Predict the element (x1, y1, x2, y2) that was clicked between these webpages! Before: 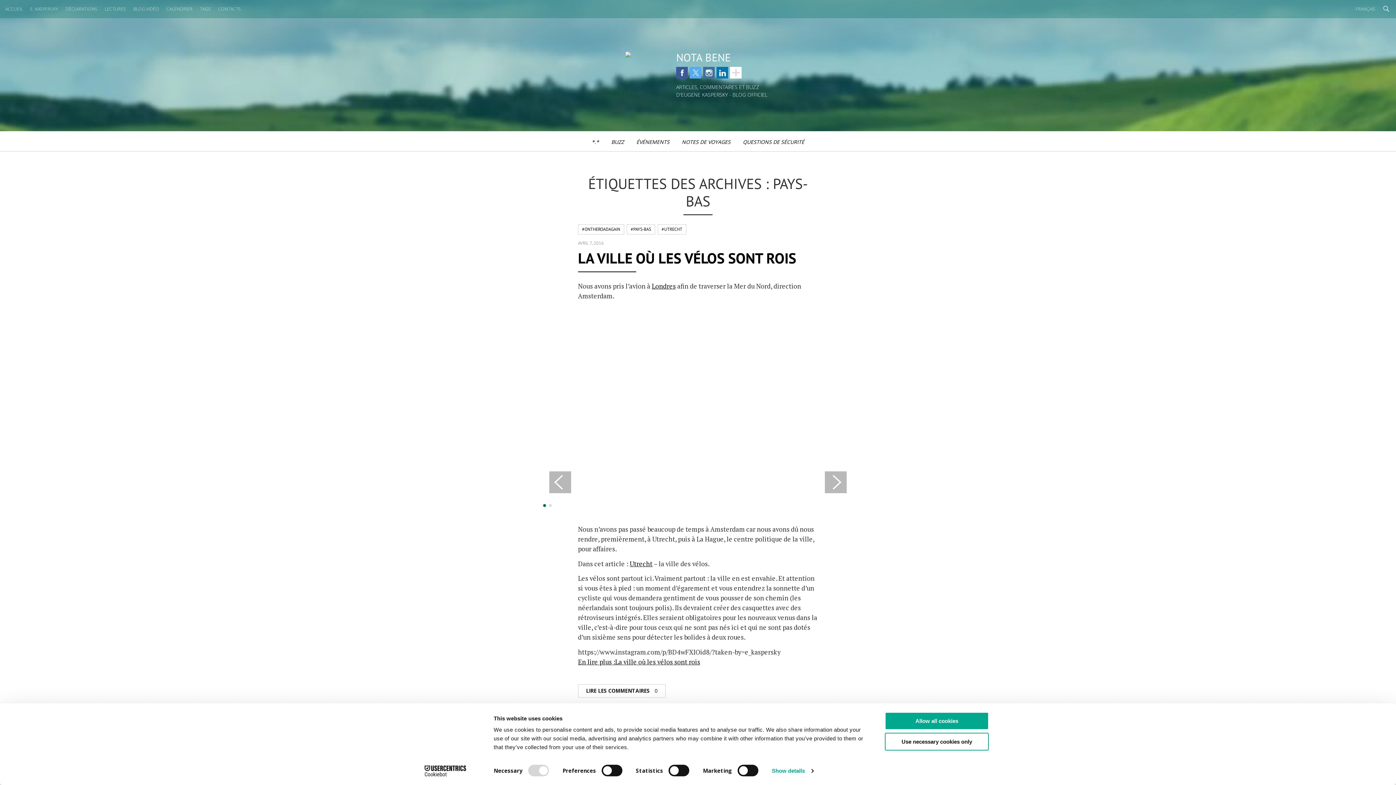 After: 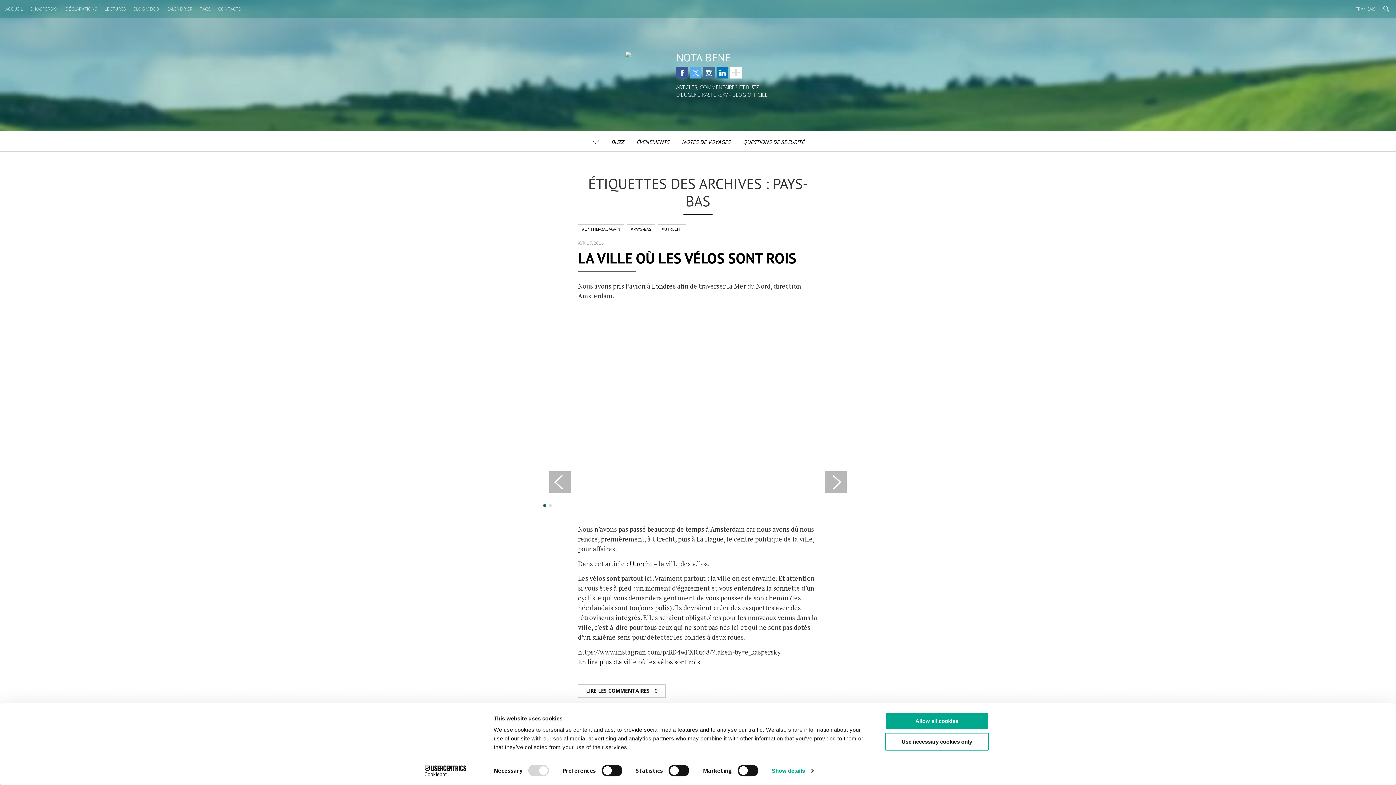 Action: bbox: (689, 66, 701, 78) label: Twitter